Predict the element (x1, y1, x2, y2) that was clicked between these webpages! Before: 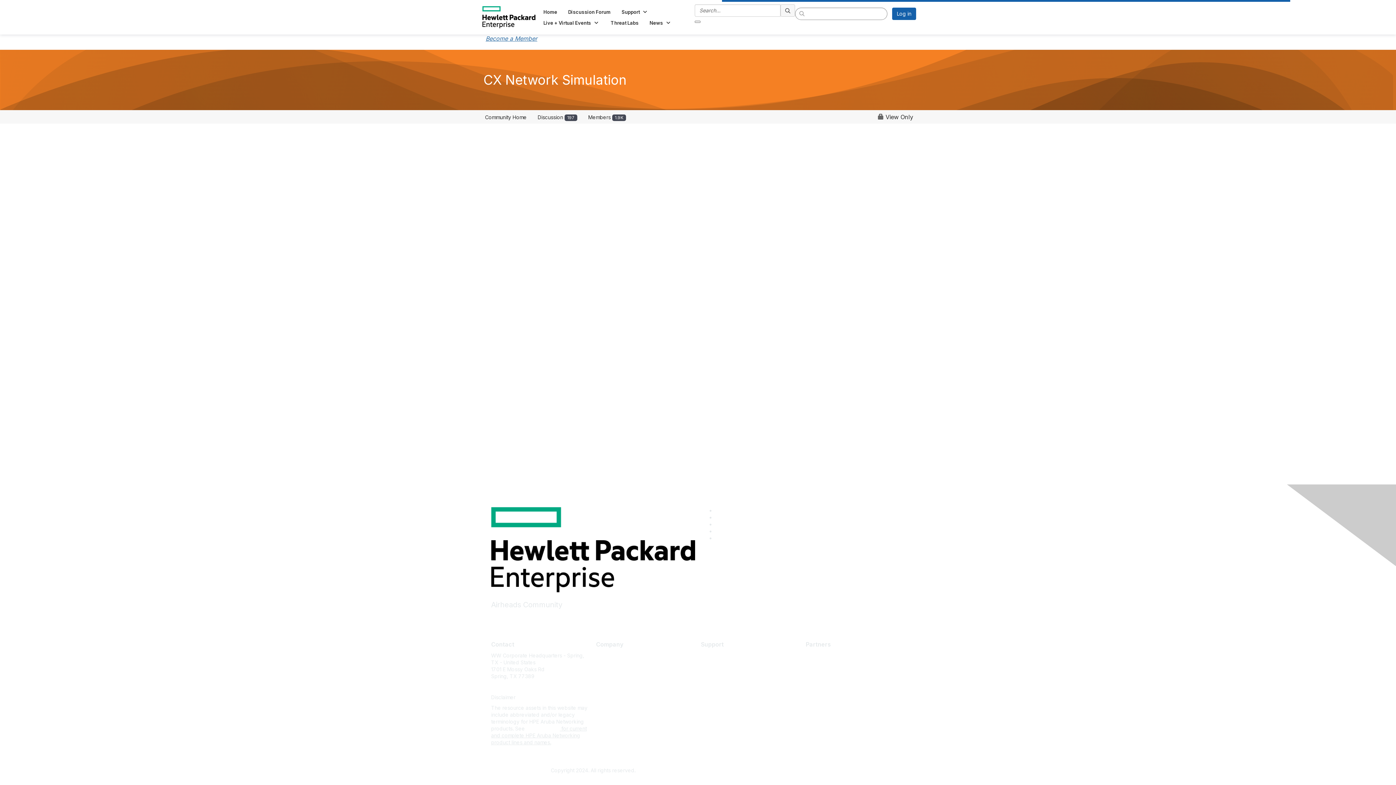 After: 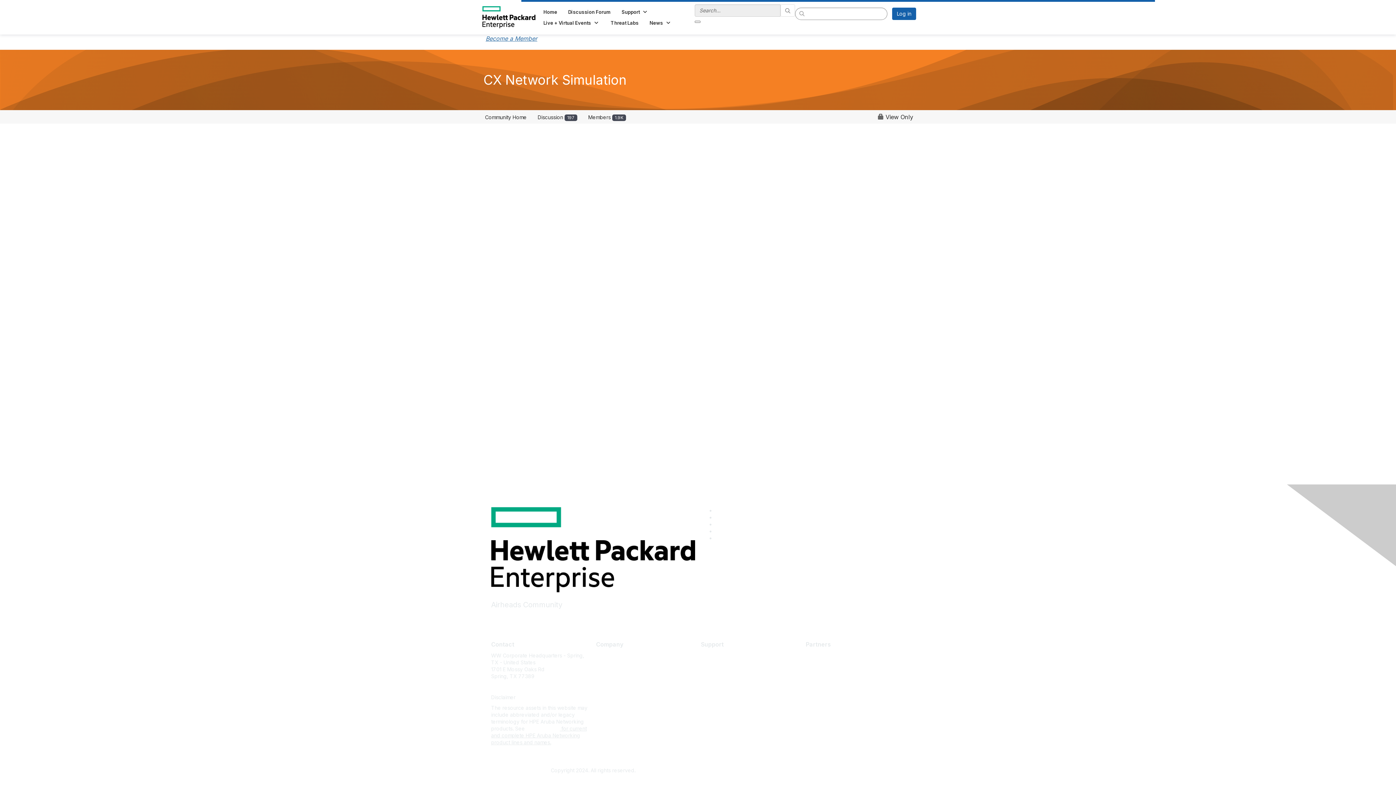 Action: bbox: (715, 514, 720, 520)